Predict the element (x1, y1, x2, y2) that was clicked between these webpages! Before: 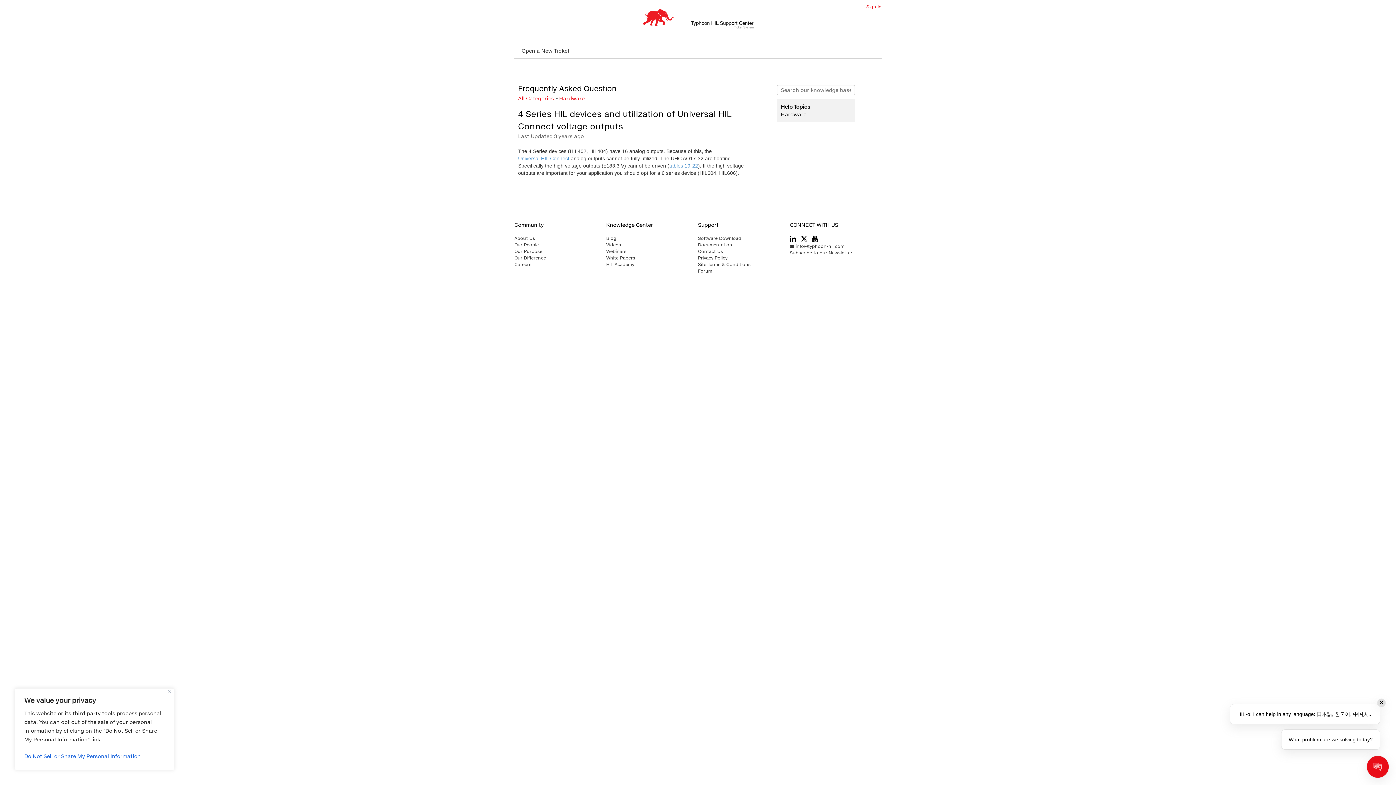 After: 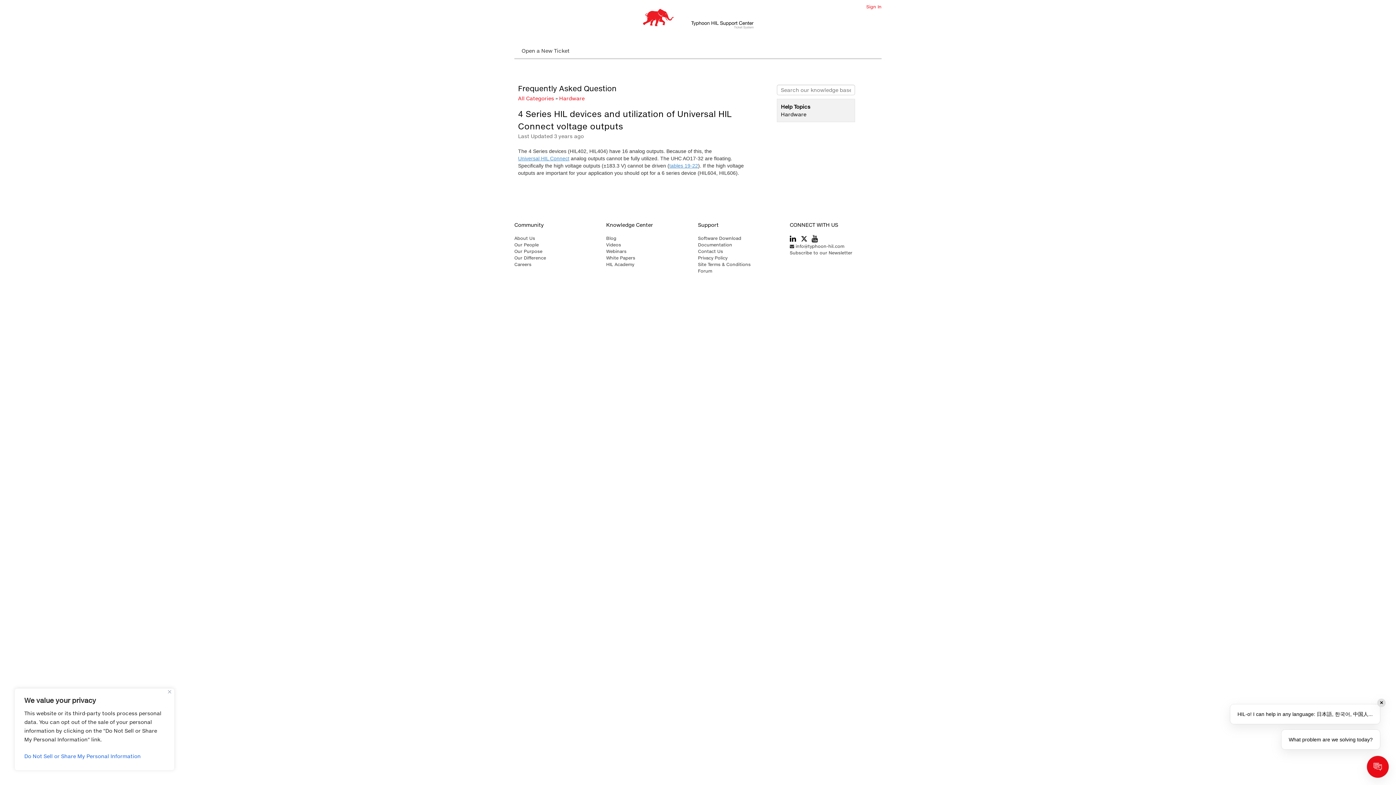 Action: bbox: (669, 162, 698, 169) label: tables 19-22